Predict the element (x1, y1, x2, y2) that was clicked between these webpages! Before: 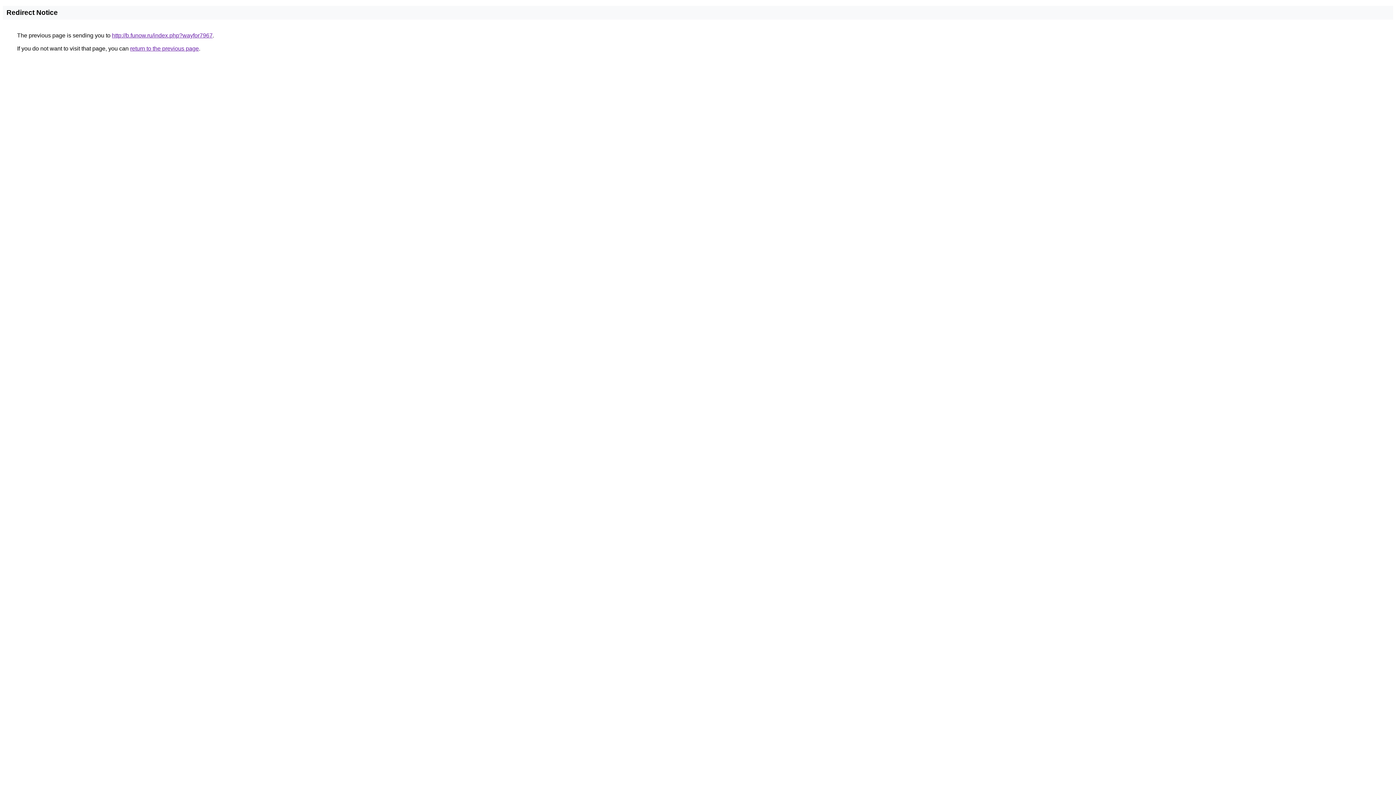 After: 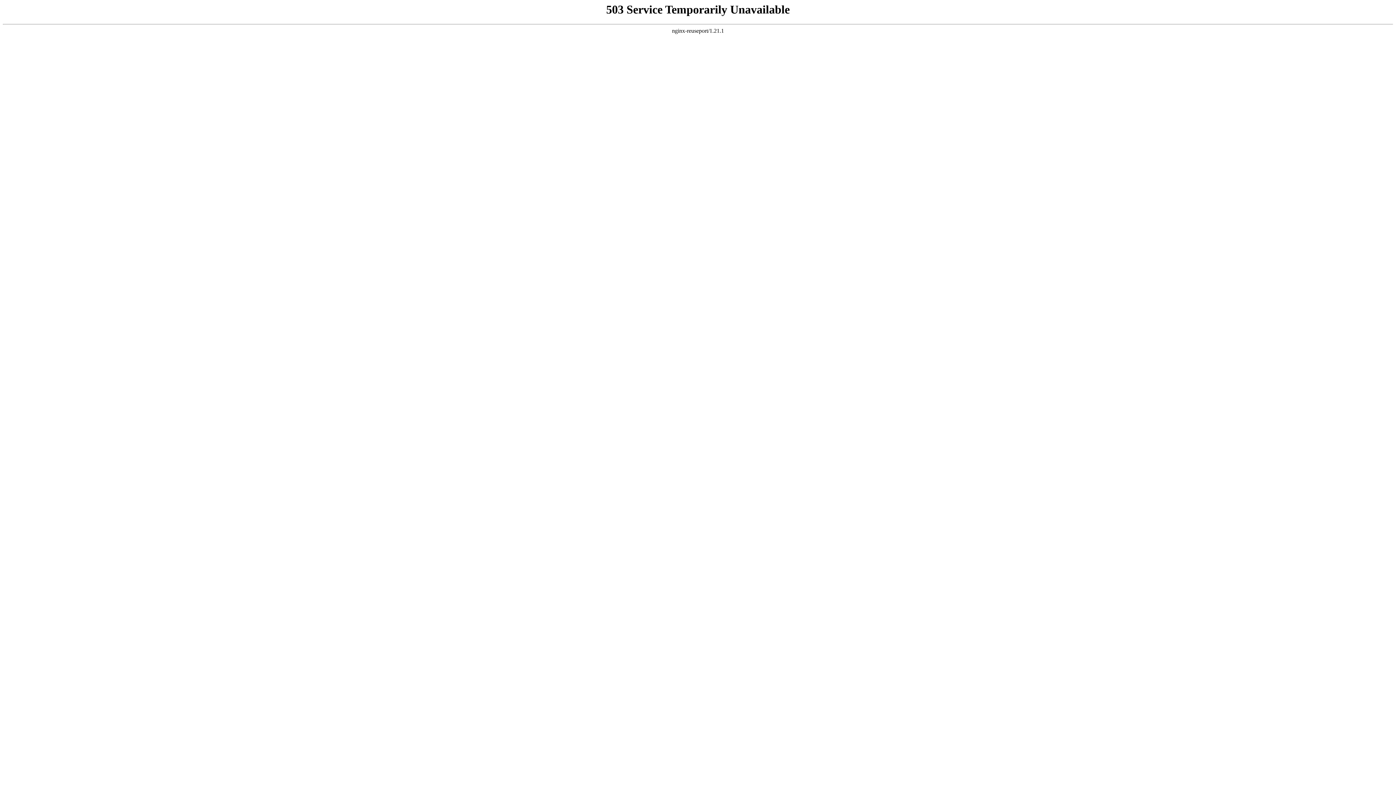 Action: bbox: (112, 32, 212, 38) label: http://b.funow.ru/index.php?wayfor7967